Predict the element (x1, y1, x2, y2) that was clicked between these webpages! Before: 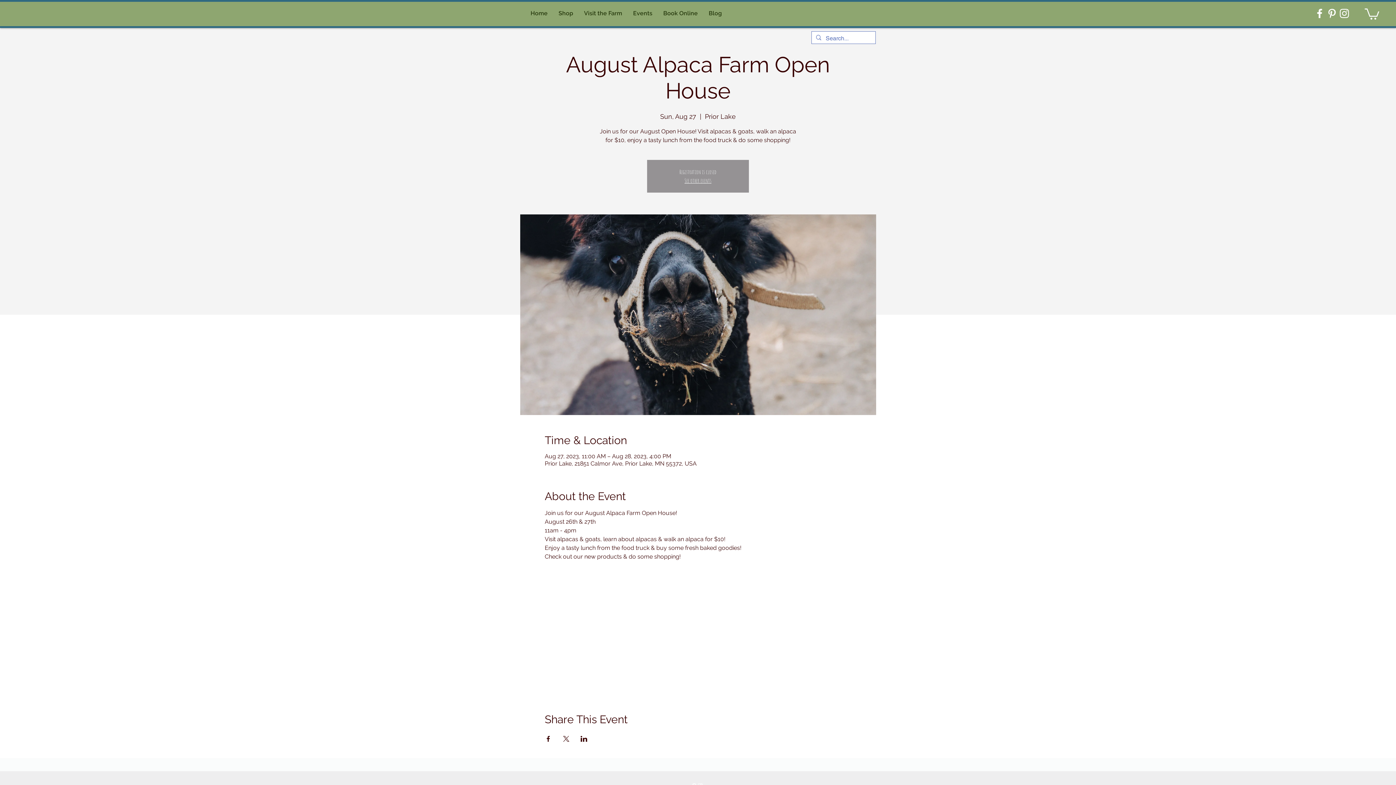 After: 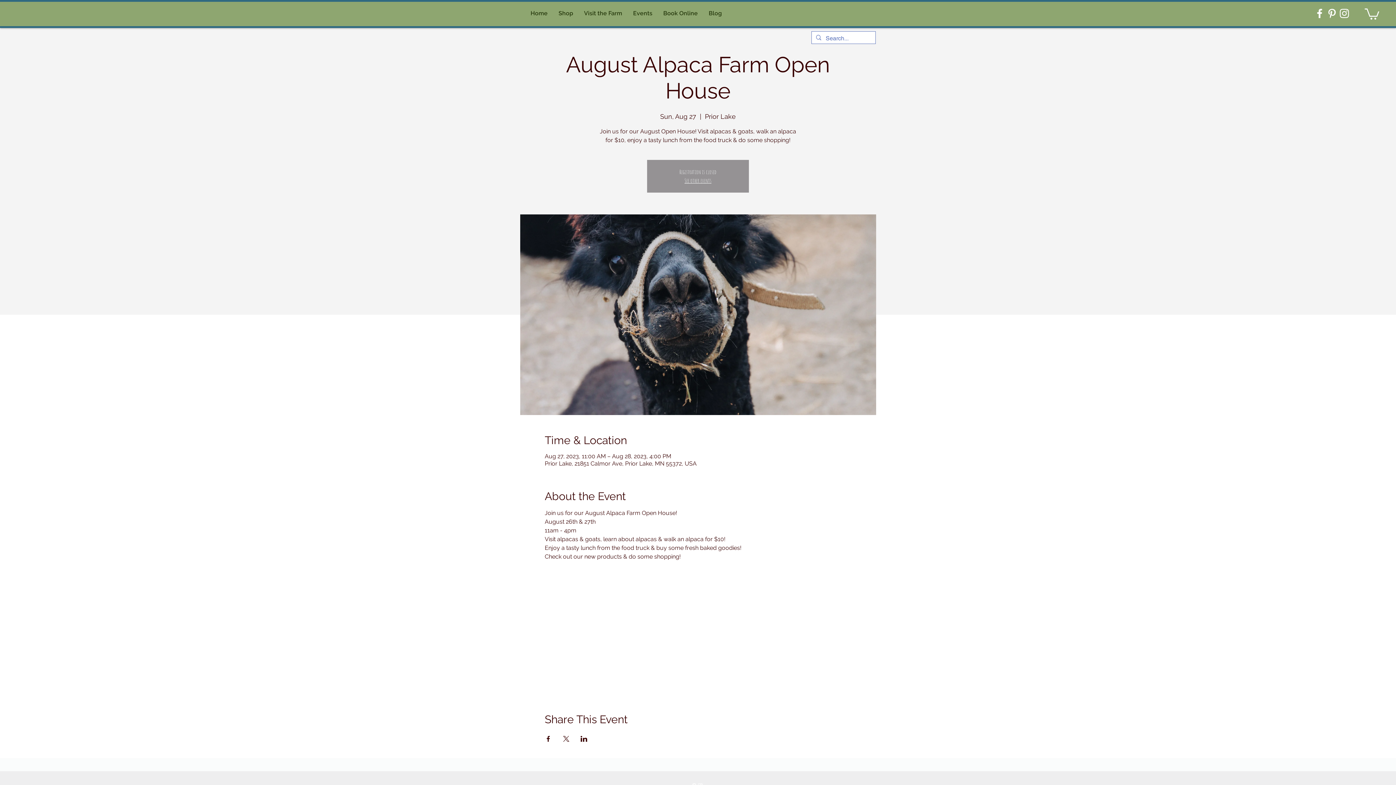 Action: bbox: (580, 736, 587, 742) label: Share event on LinkedIn